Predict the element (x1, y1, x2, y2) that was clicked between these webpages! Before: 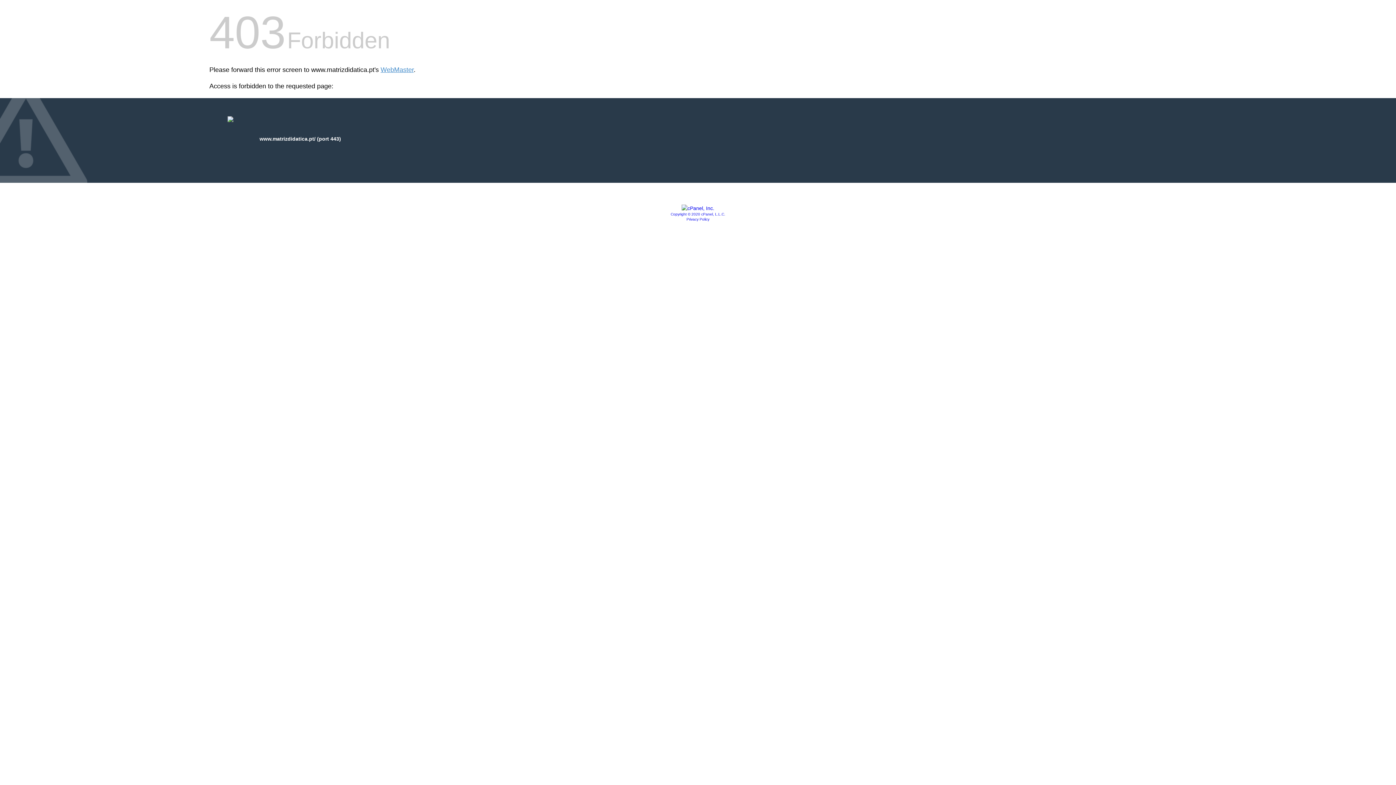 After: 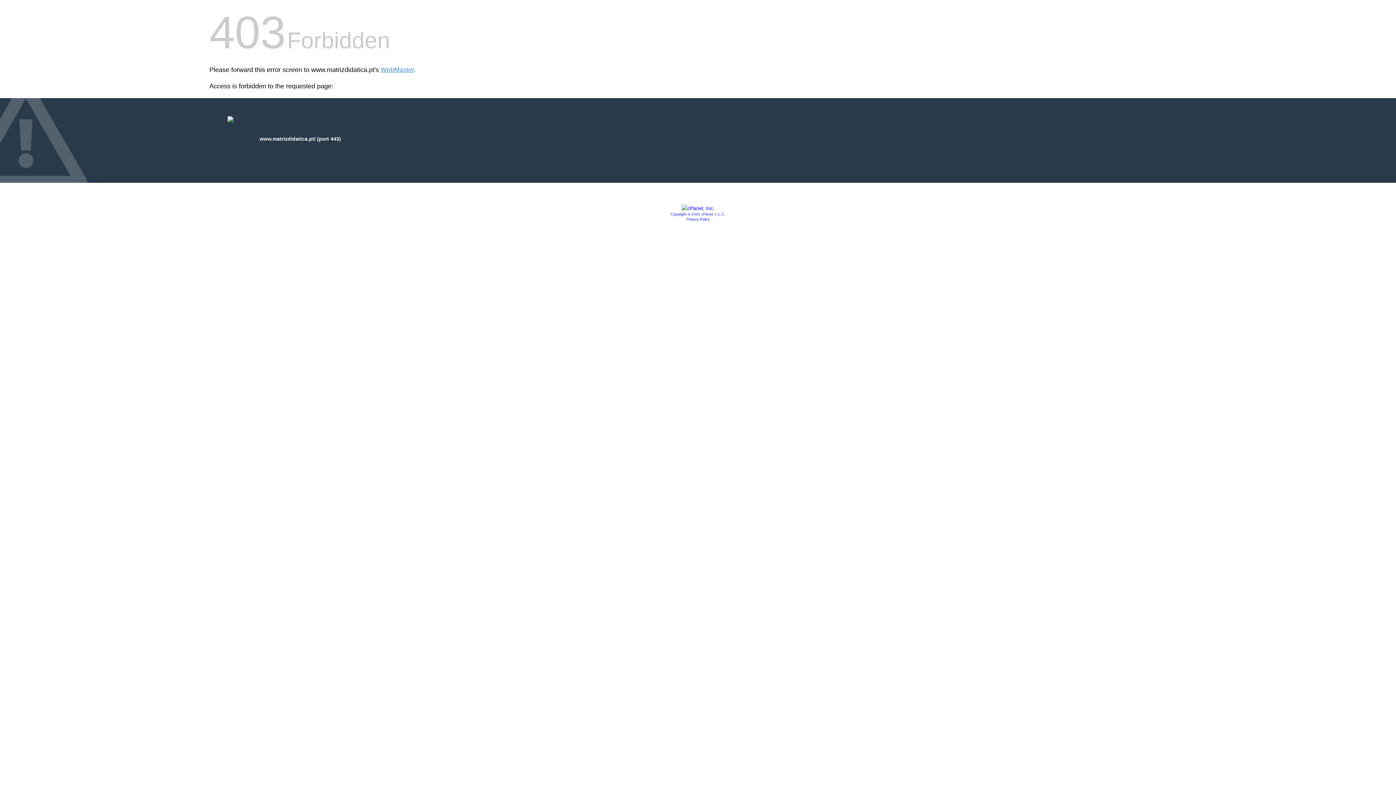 Action: bbox: (670, 212, 725, 216) label: Copyright © 2020 cPanel, L.L.C.